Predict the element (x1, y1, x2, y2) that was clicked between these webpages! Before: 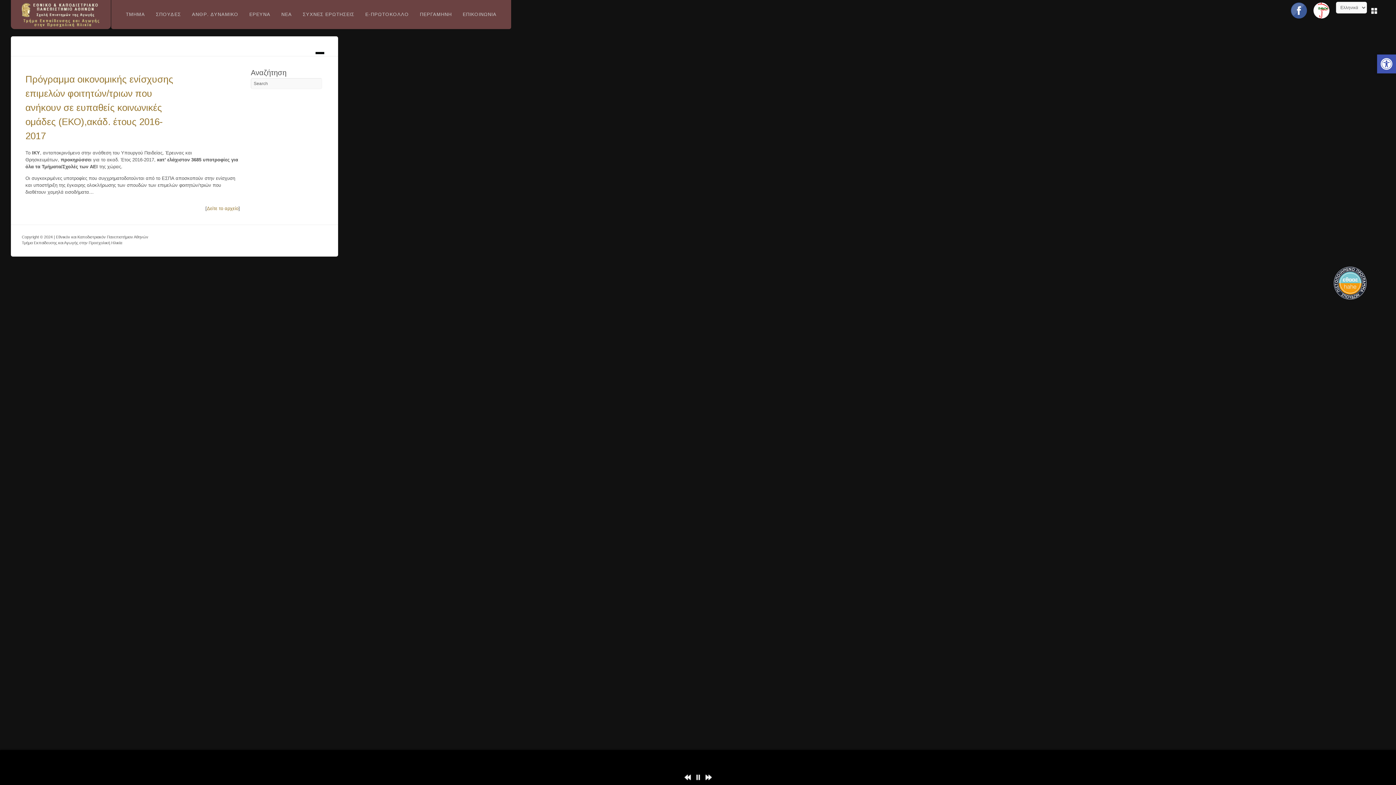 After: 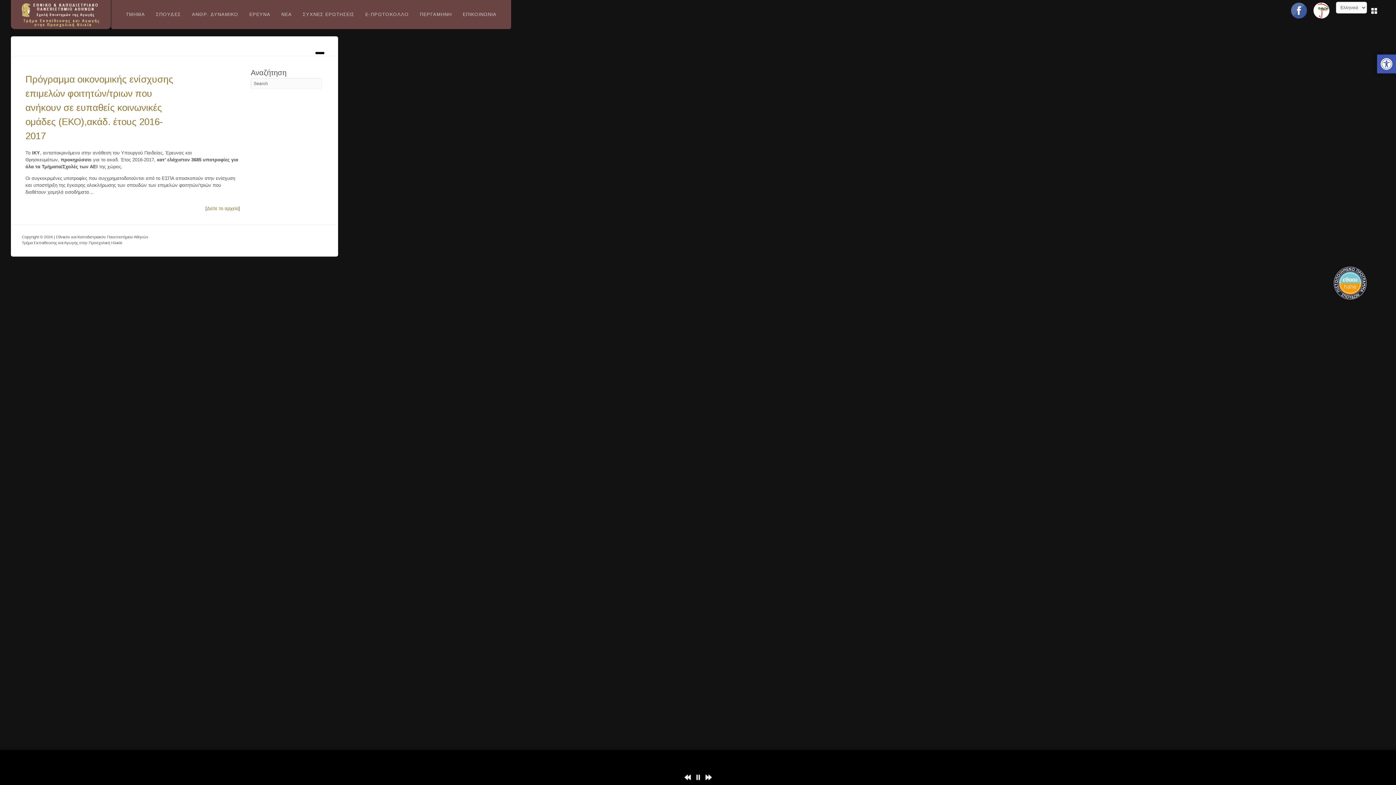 Action: bbox: (1313, 12, 1329, 17)